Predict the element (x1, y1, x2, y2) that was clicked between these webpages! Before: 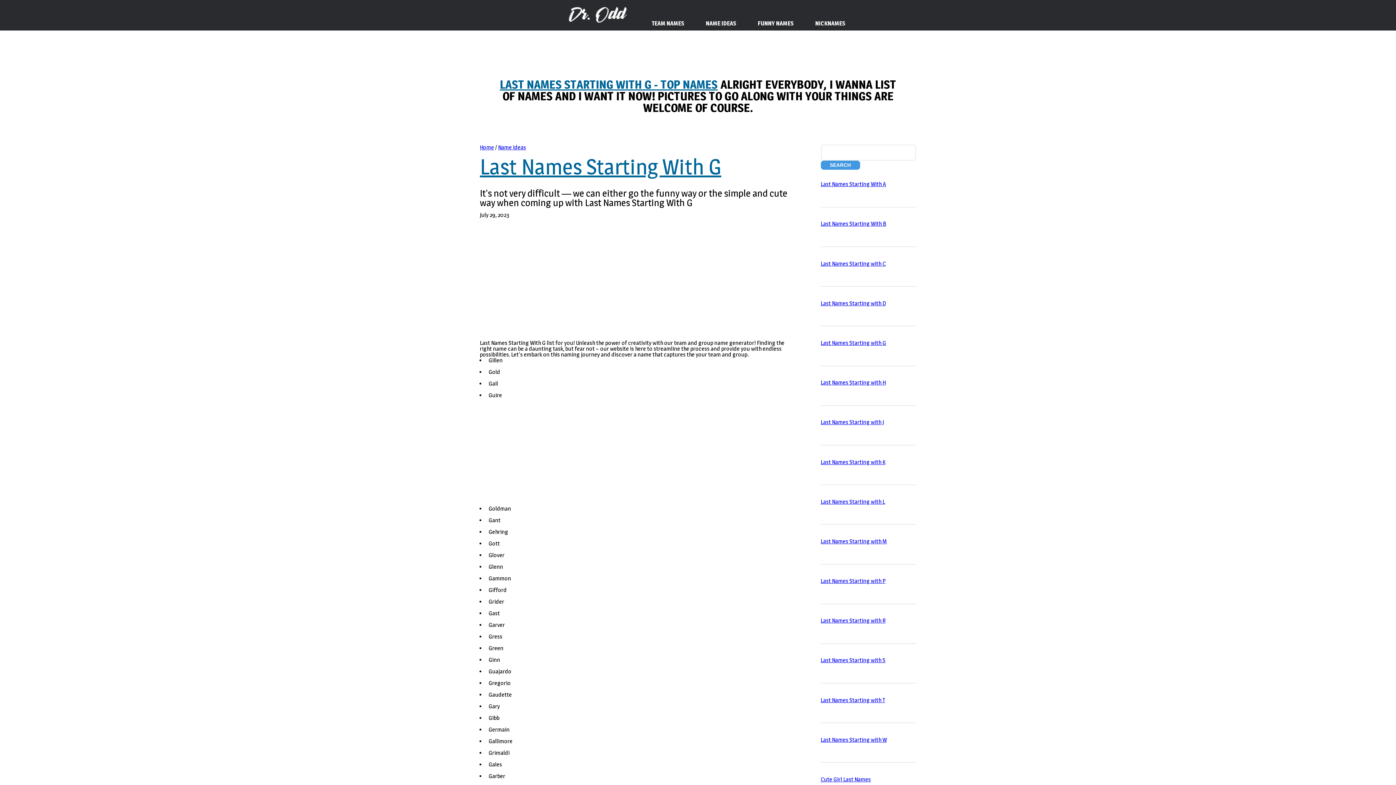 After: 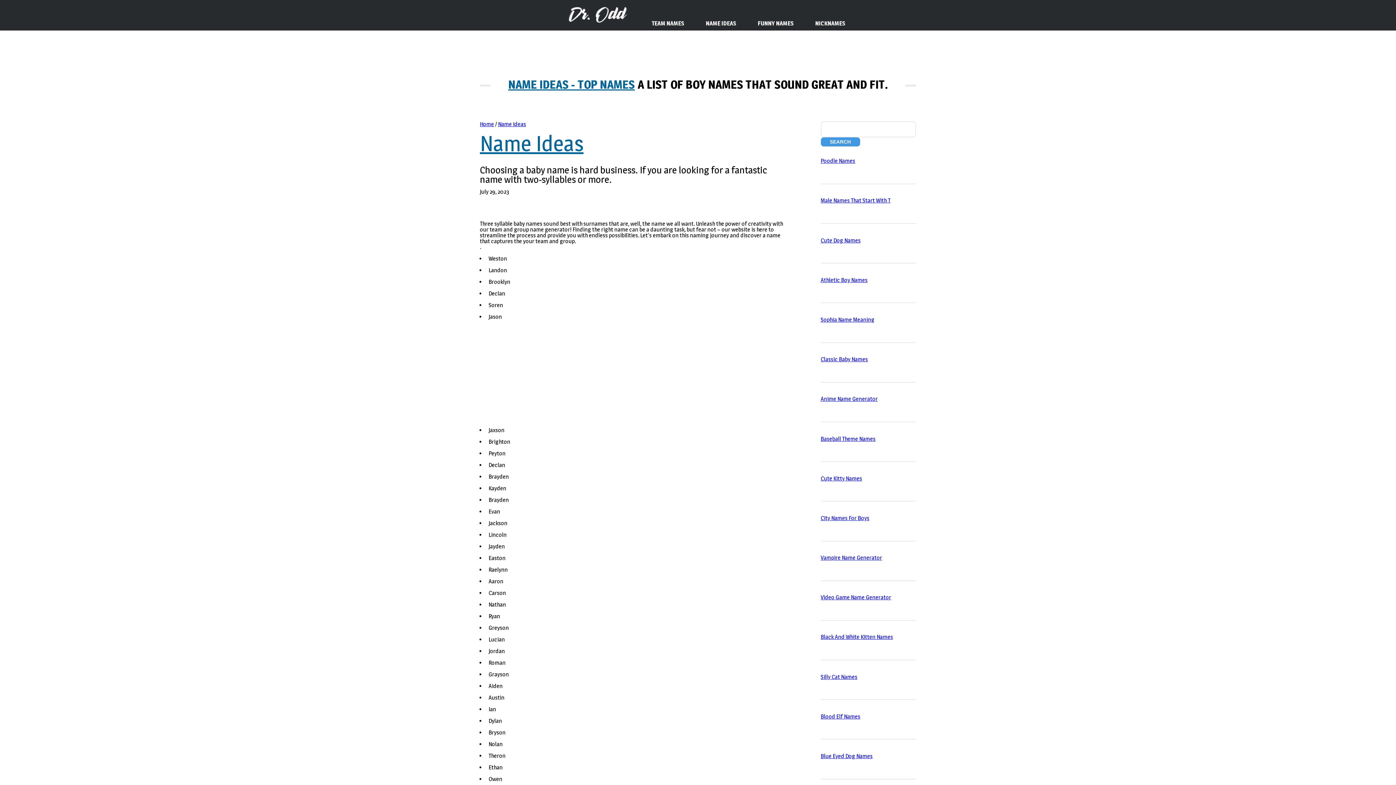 Action: bbox: (498, 144, 526, 150) label: Name Ideas